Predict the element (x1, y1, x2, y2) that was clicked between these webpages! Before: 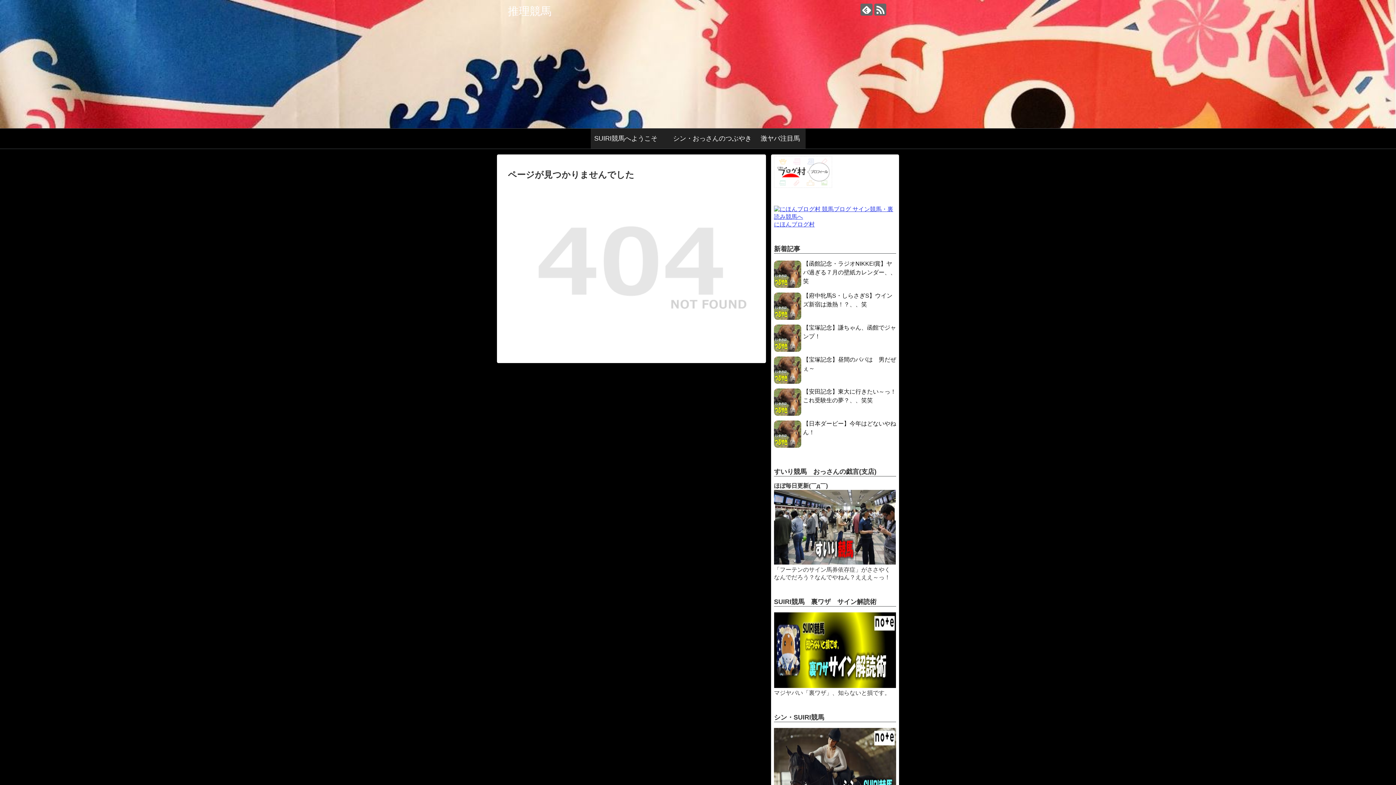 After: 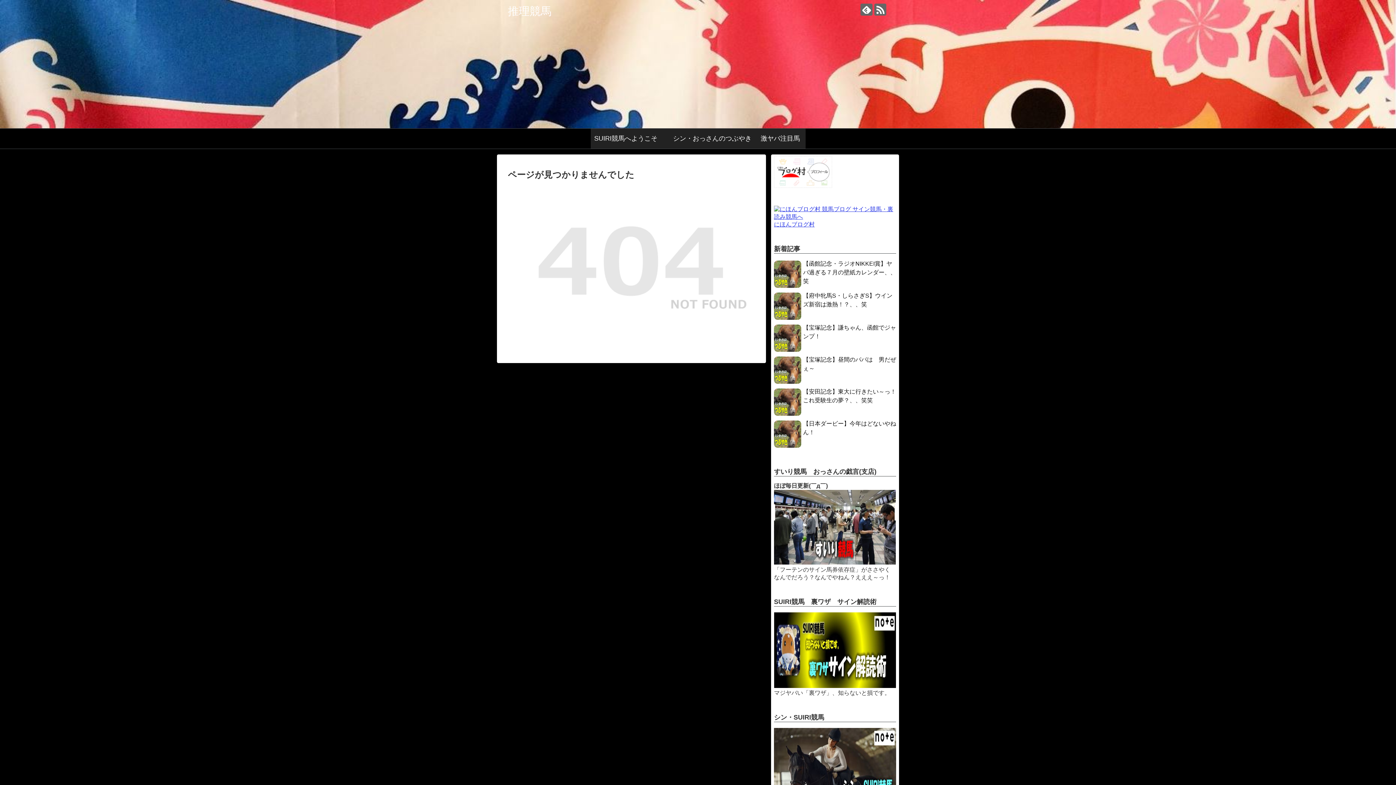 Action: bbox: (774, 560, 896, 566)